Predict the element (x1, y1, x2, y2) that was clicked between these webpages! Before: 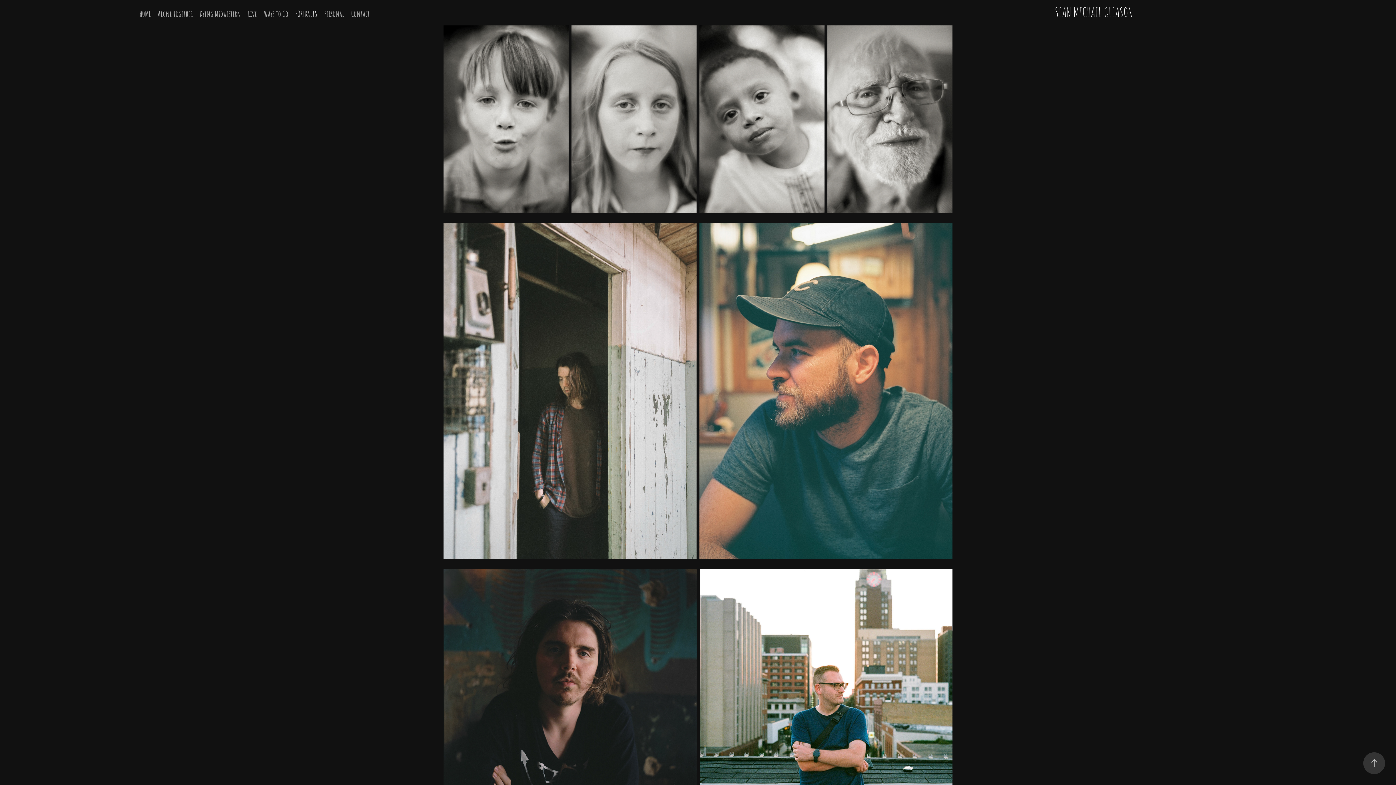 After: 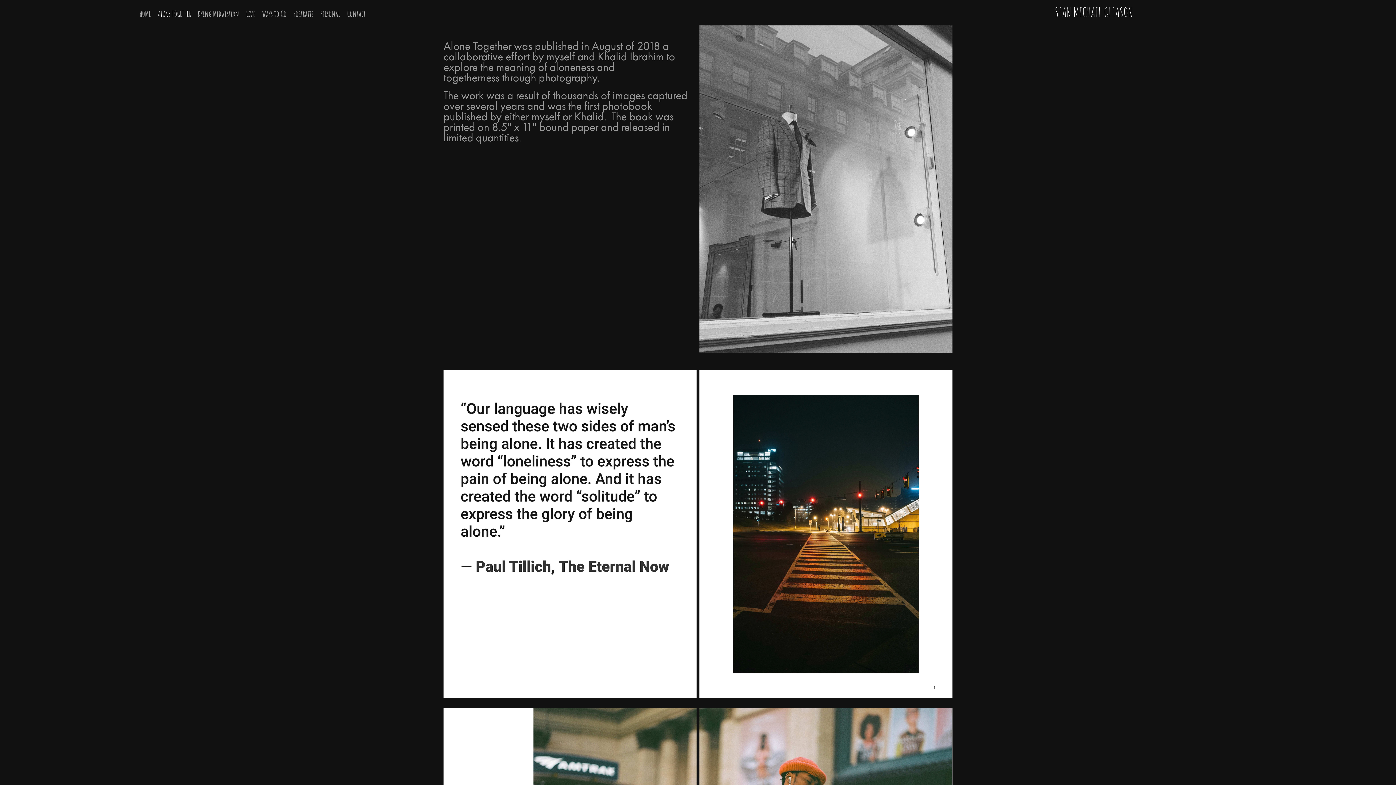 Action: bbox: (157, 7, 192, 18) label: Alone Together